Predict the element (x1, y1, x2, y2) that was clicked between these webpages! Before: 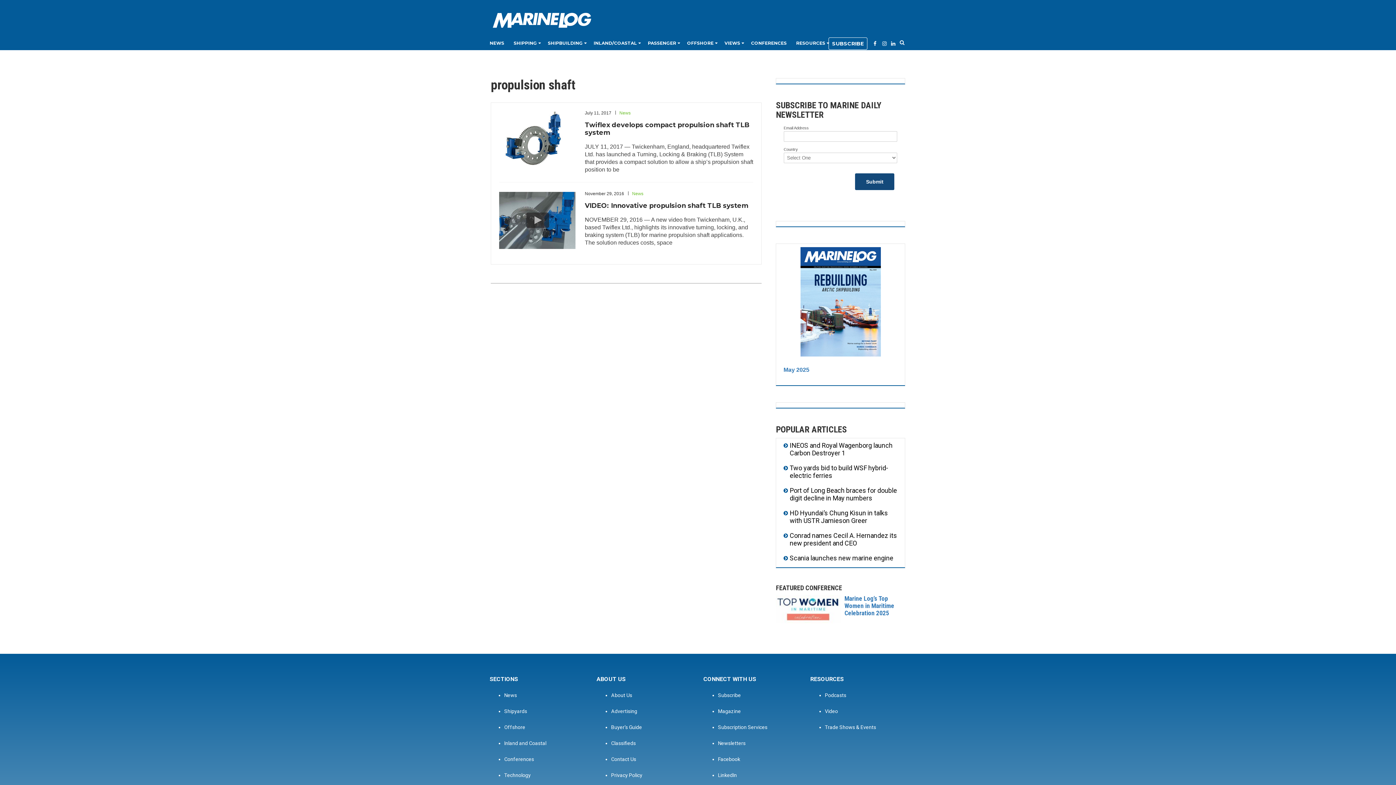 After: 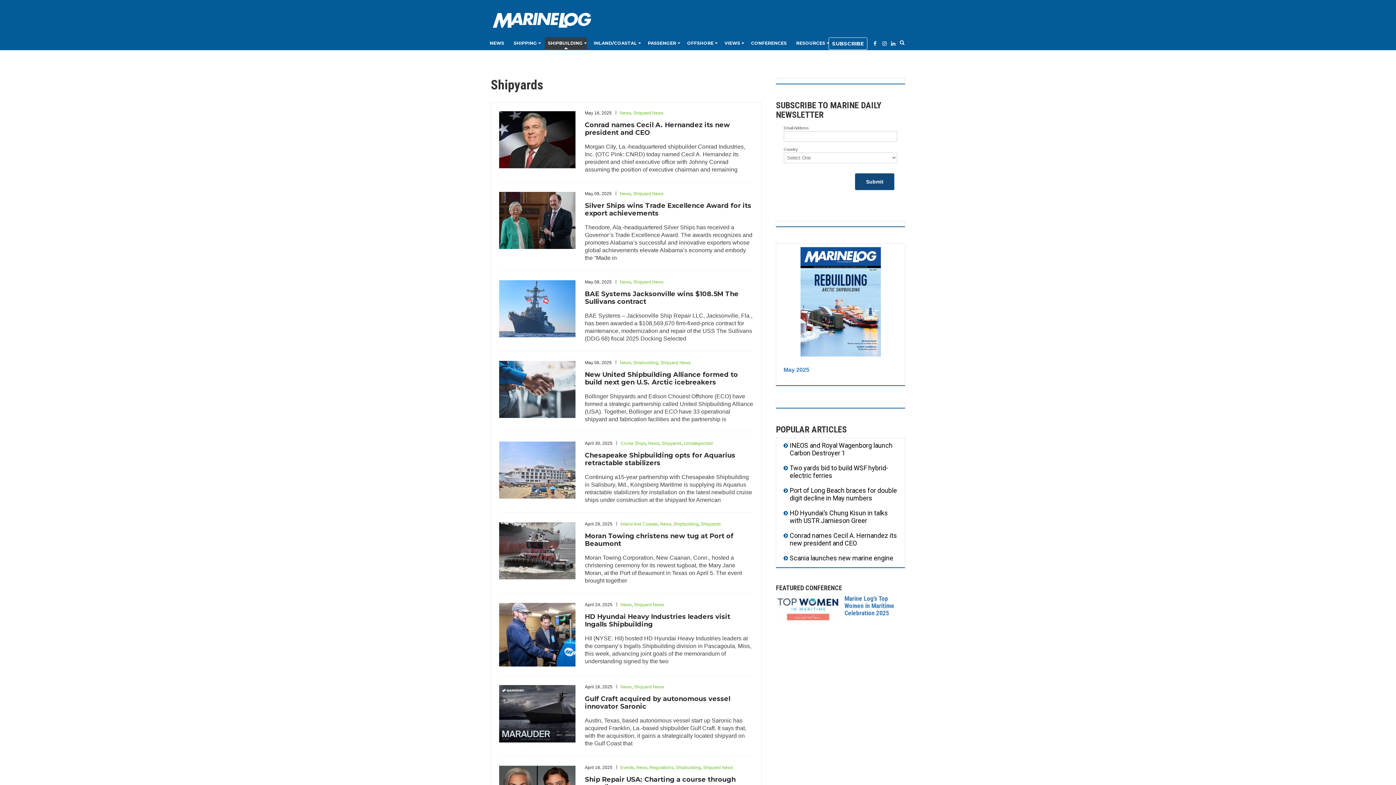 Action: label: Shipyards bbox: (504, 708, 527, 714)